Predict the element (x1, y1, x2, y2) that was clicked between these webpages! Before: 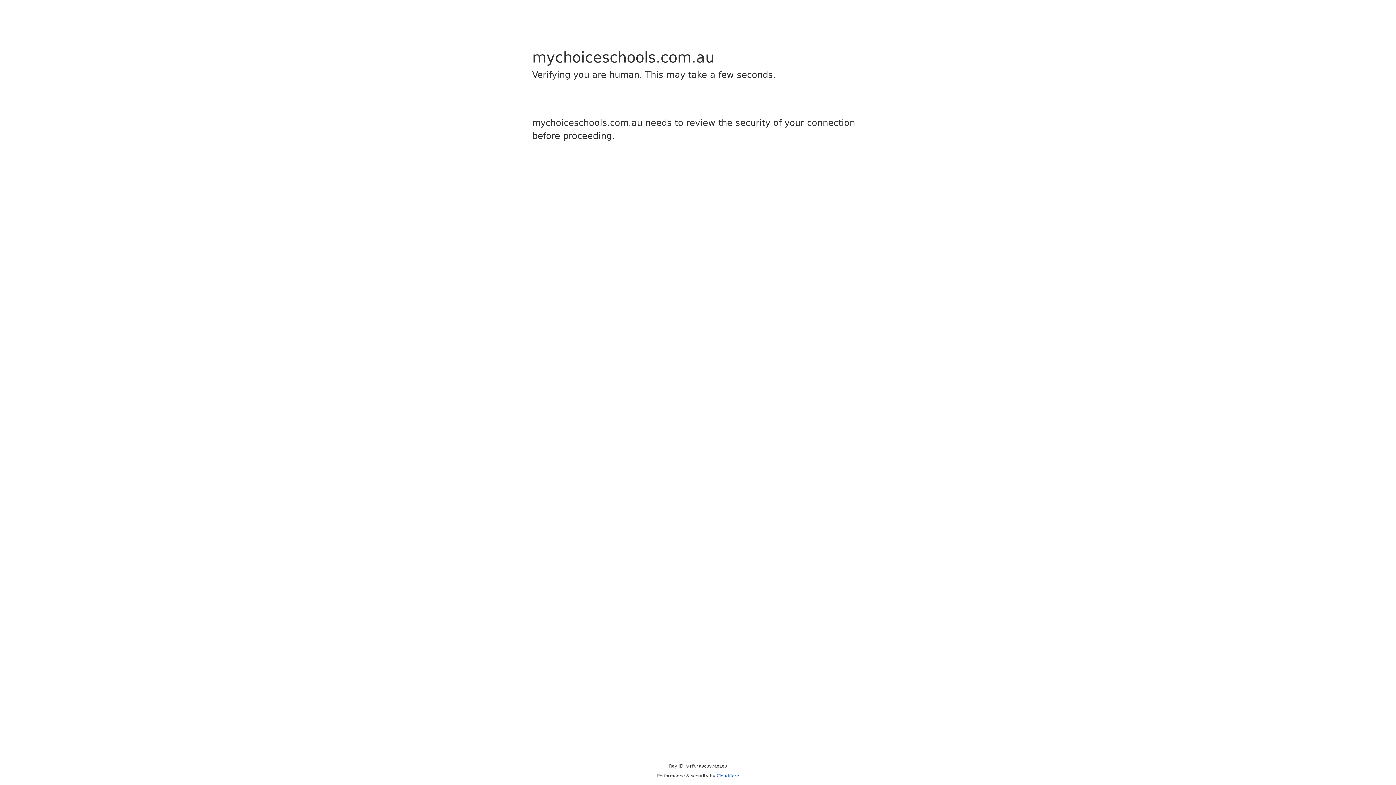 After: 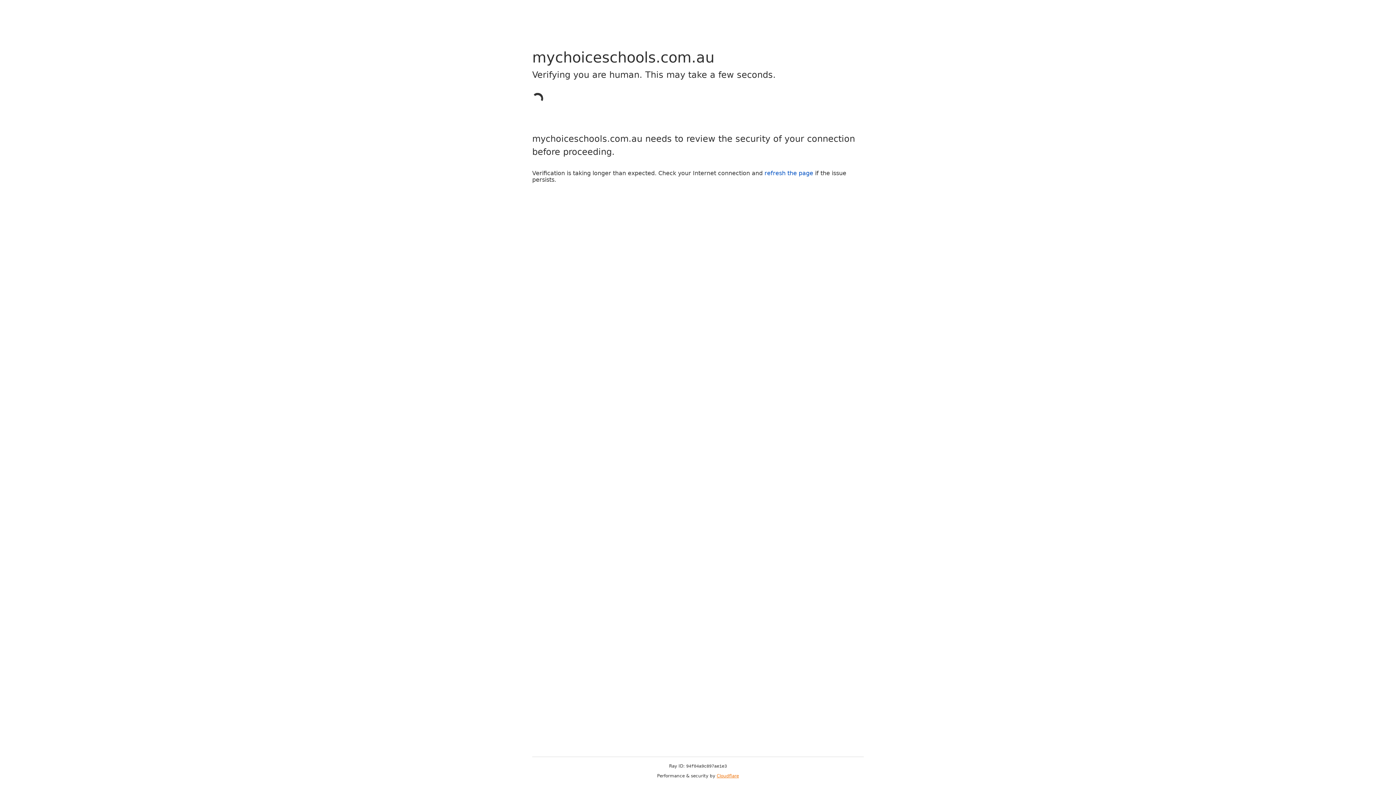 Action: bbox: (716, 773, 739, 778) label: Cloudflare